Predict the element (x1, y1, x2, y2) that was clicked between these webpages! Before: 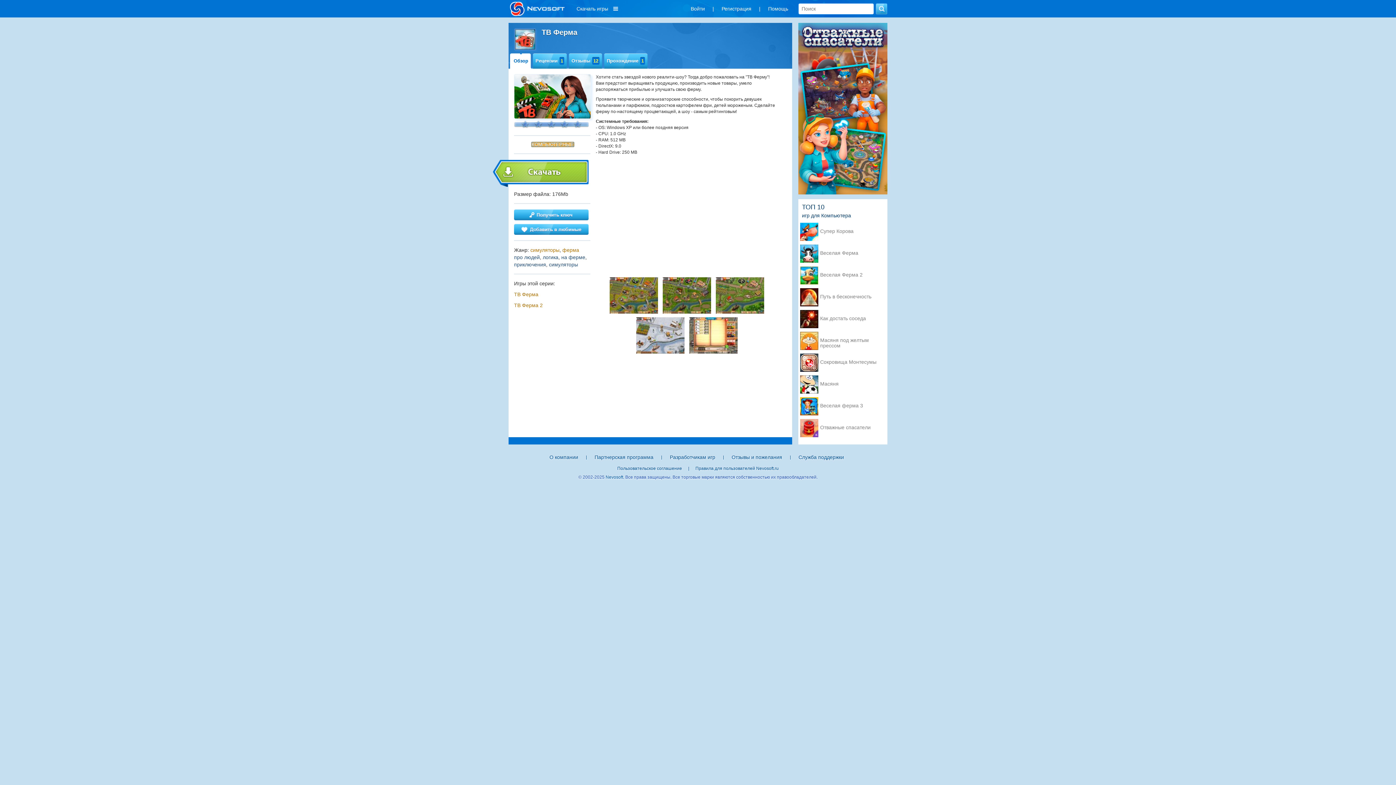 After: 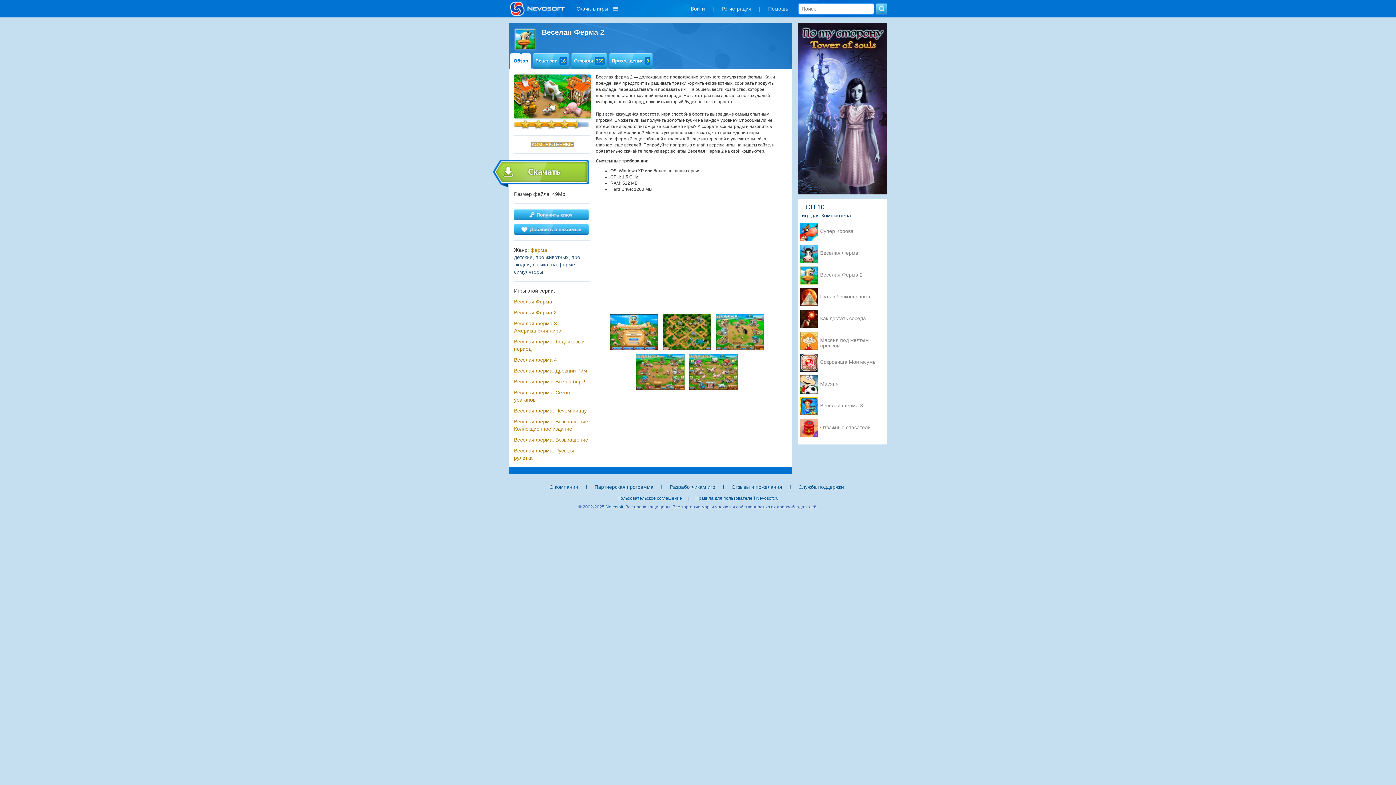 Action: bbox: (820, 272, 878, 278) label: Веселая Ферма 2